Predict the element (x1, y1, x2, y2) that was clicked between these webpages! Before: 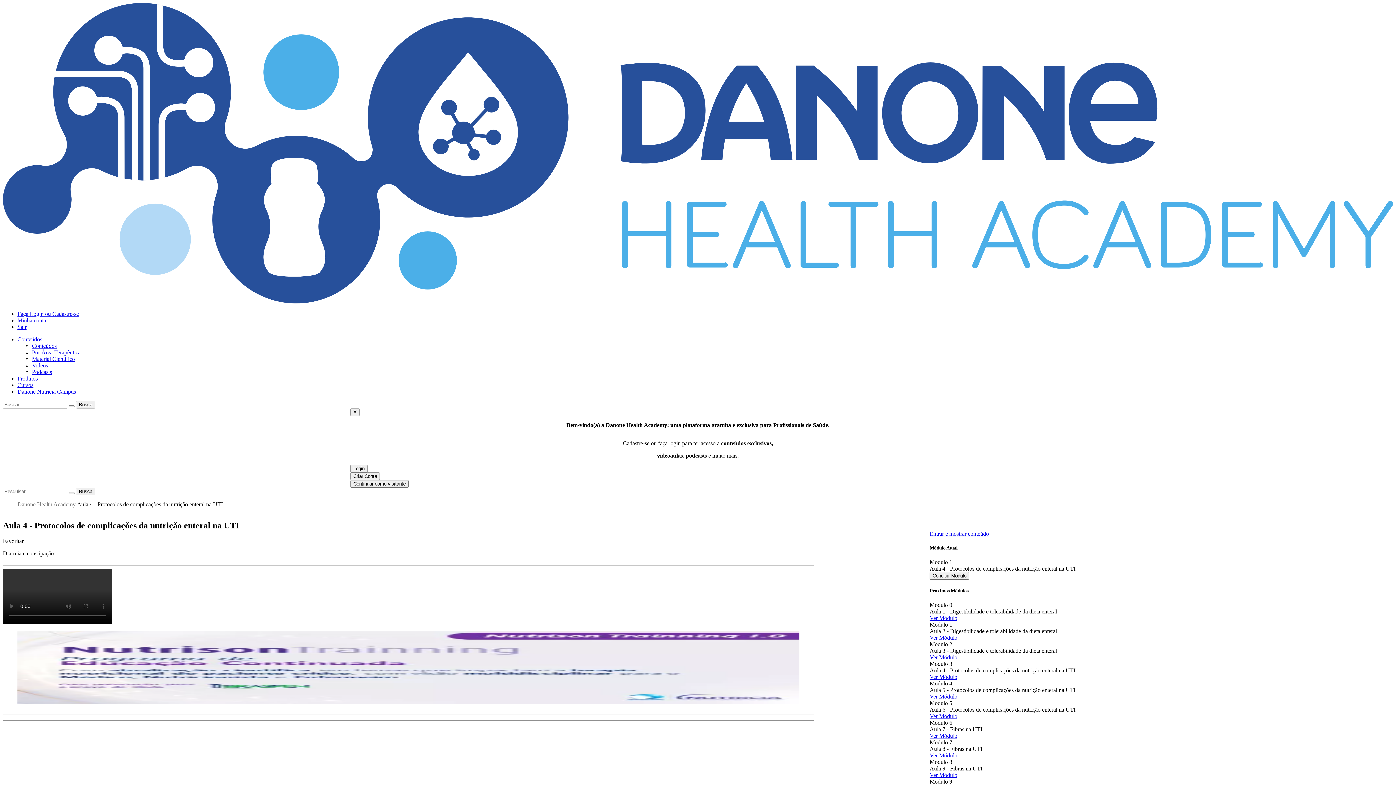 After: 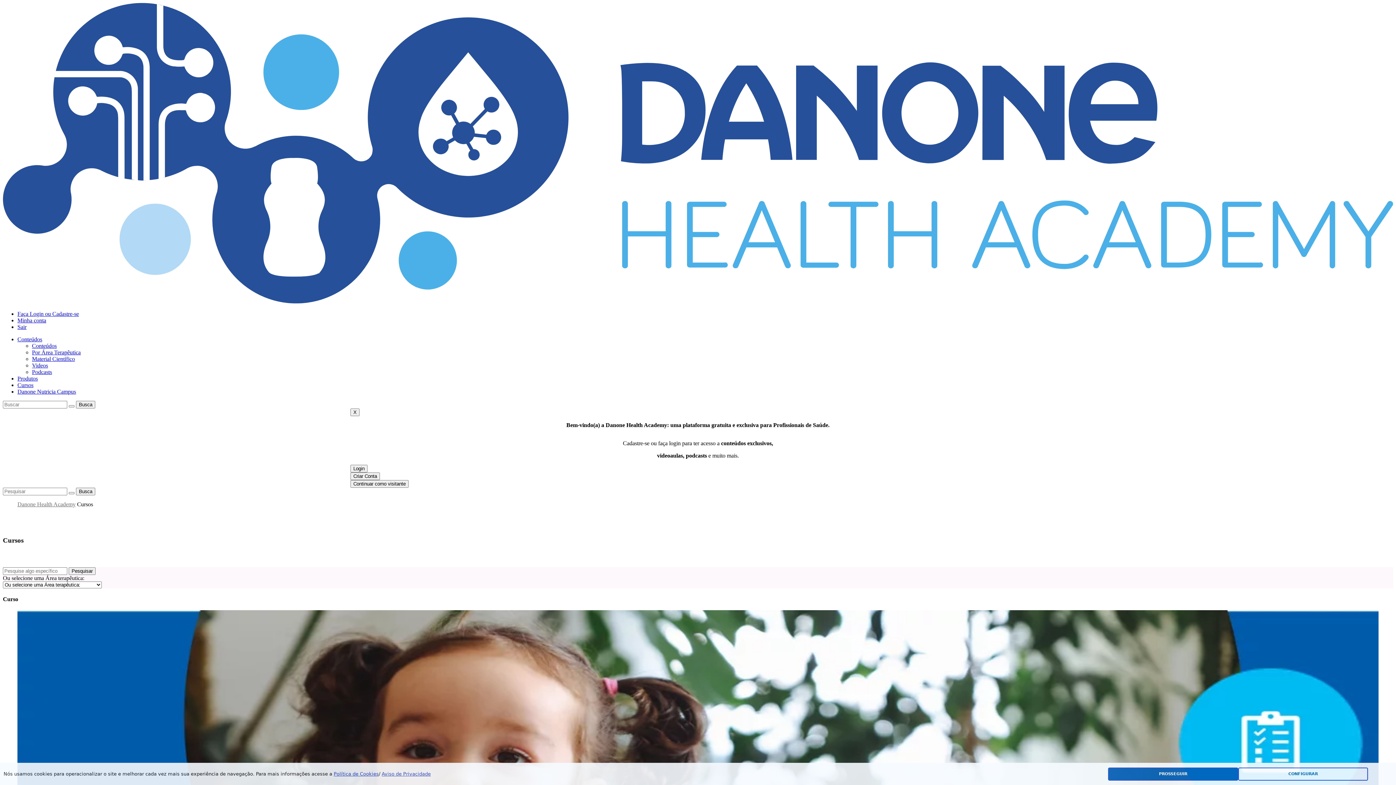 Action: bbox: (17, 382, 33, 388) label: Cursos